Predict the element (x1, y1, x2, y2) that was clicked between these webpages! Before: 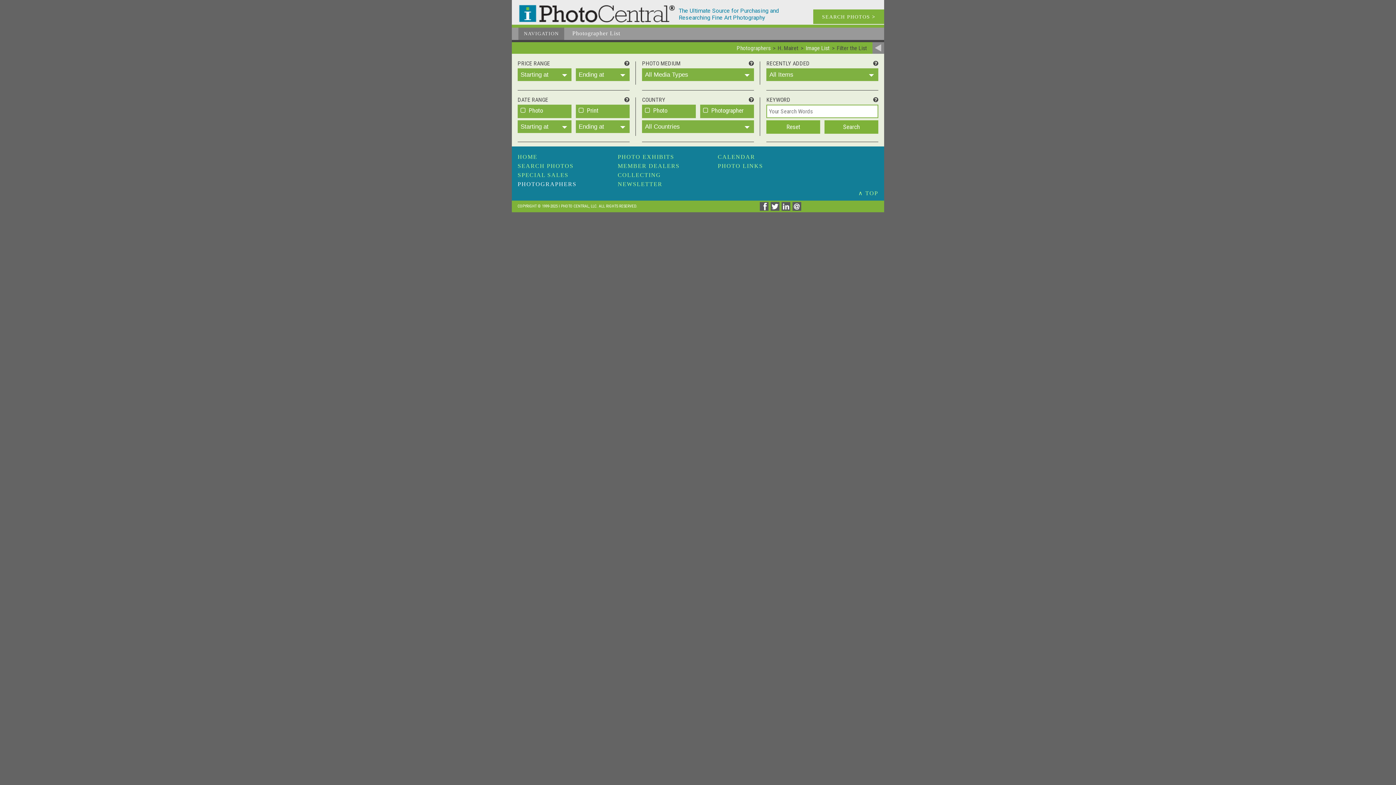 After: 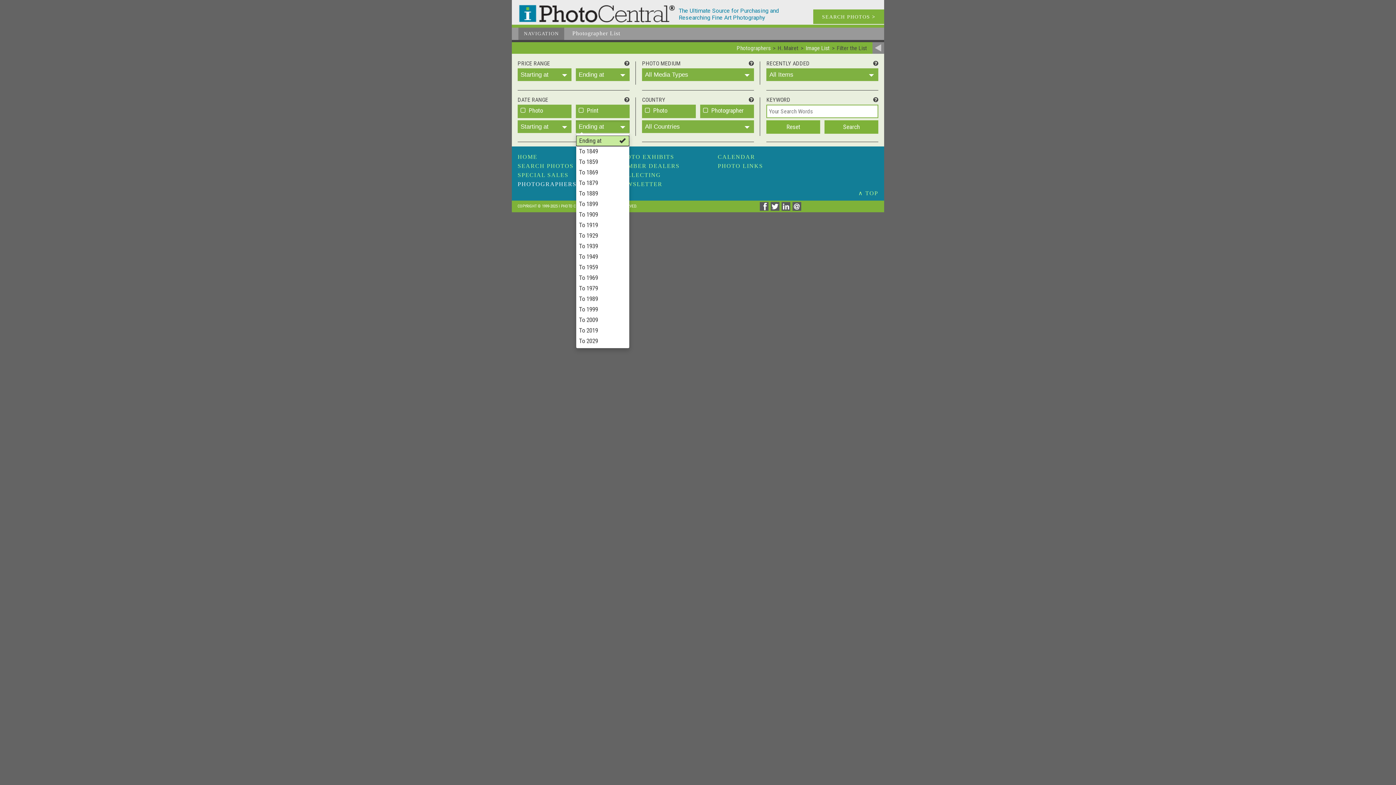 Action: label: Ending at
  bbox: (575, 120, 629, 133)